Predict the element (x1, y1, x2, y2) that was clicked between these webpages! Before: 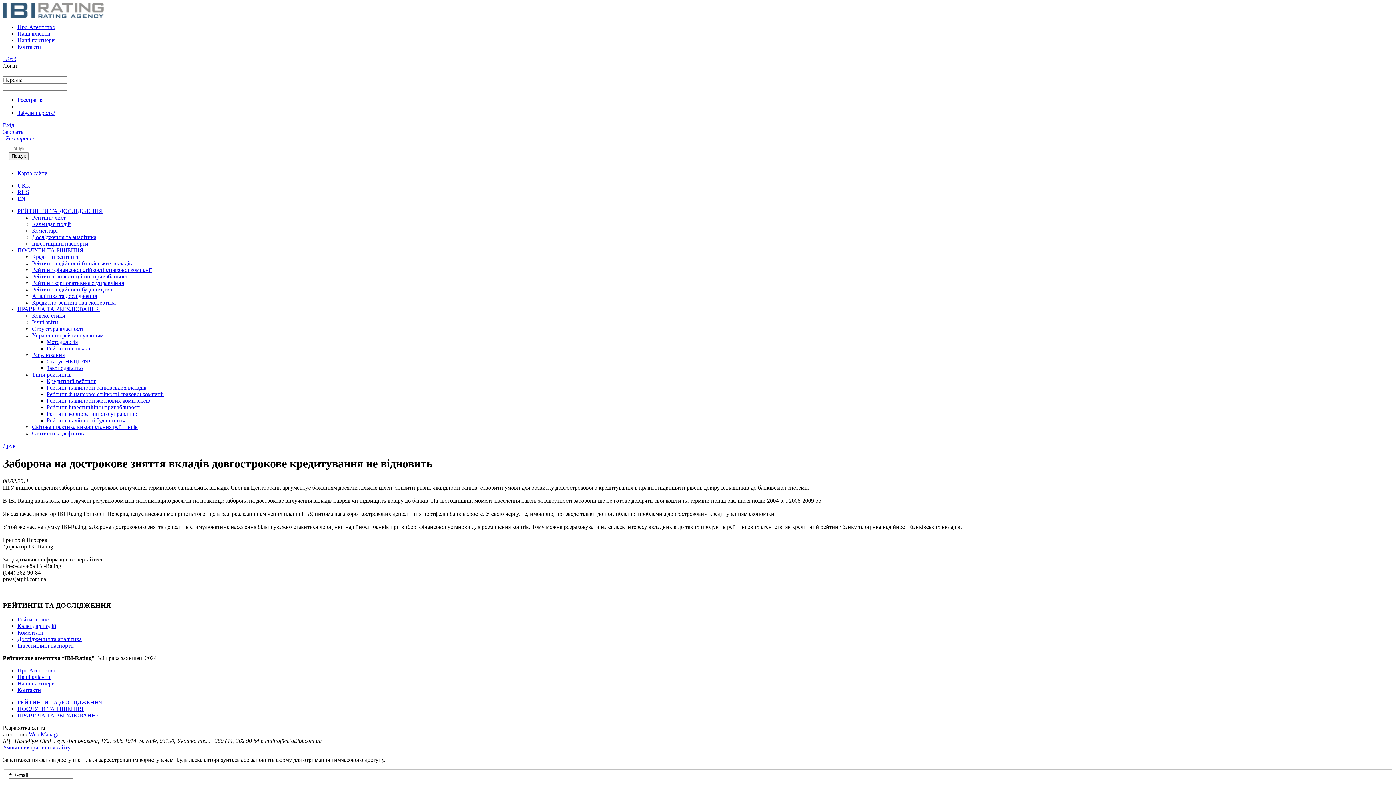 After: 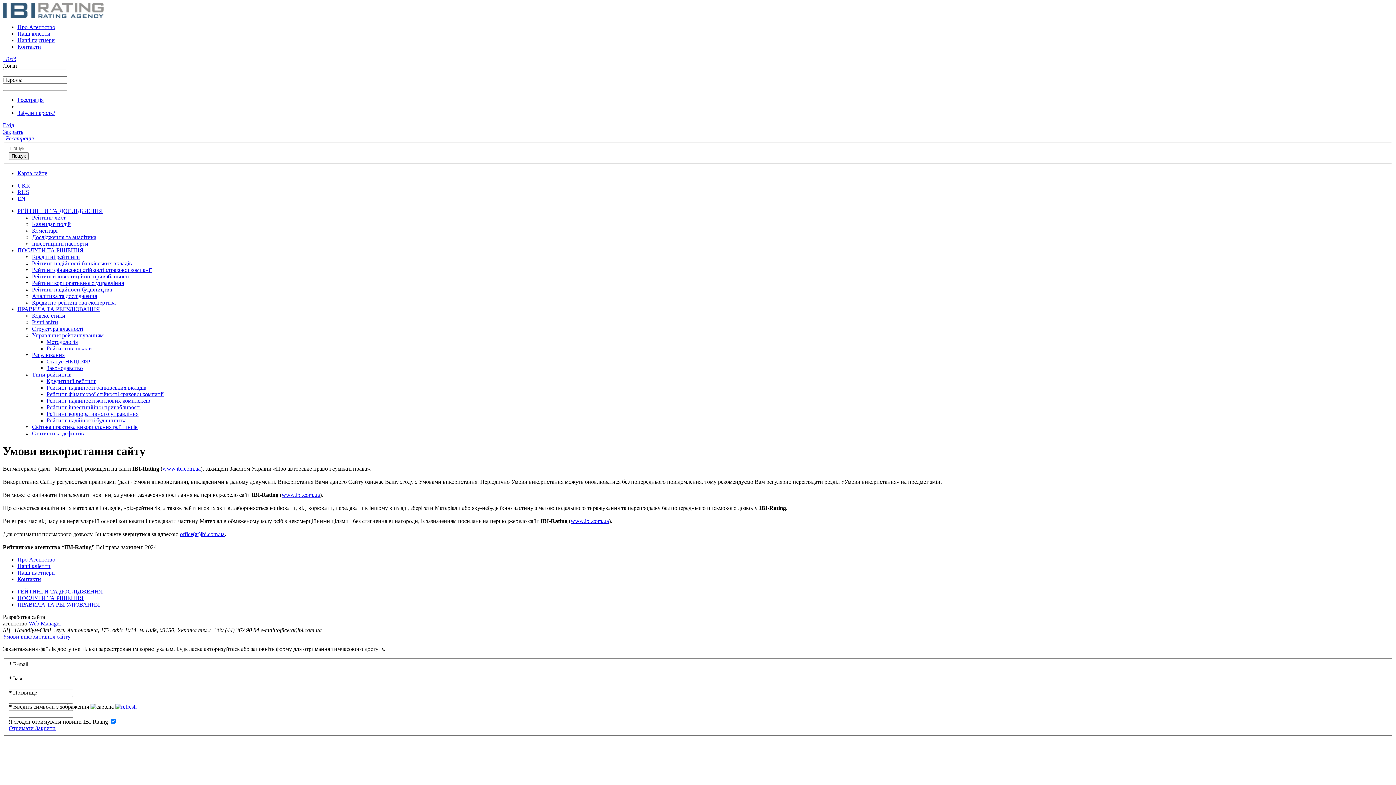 Action: label: Умови використання сайту bbox: (2, 744, 70, 750)